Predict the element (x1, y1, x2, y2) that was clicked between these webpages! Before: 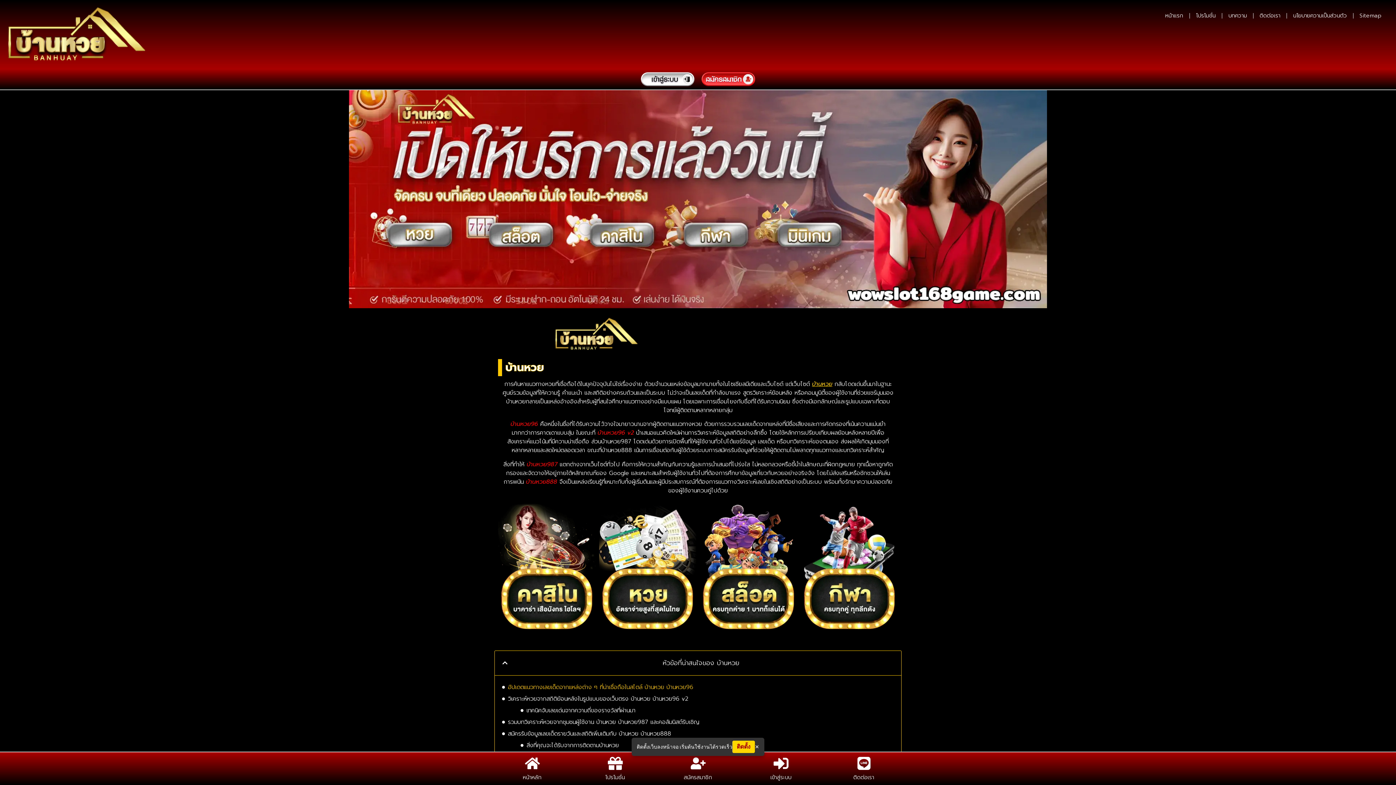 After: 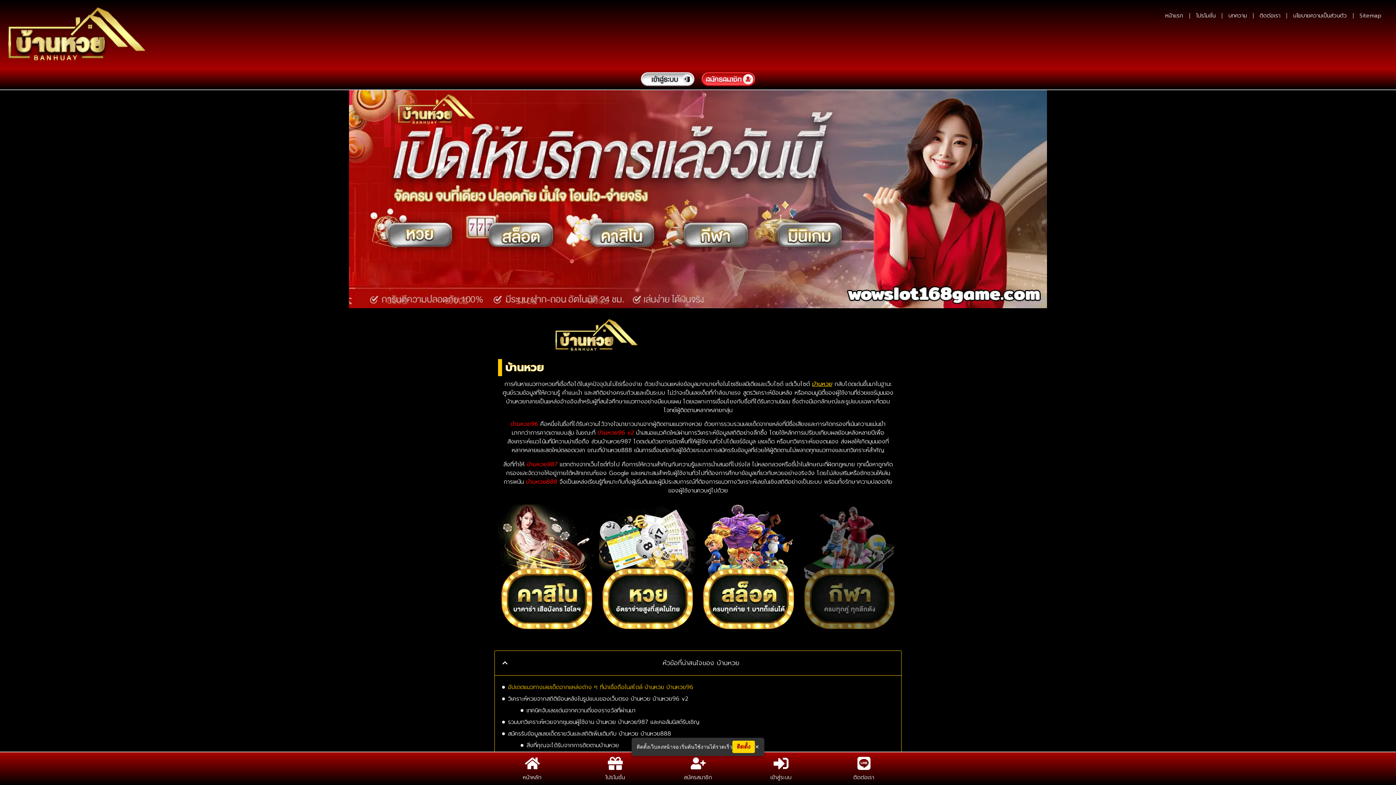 Action: bbox: (800, 504, 898, 639)